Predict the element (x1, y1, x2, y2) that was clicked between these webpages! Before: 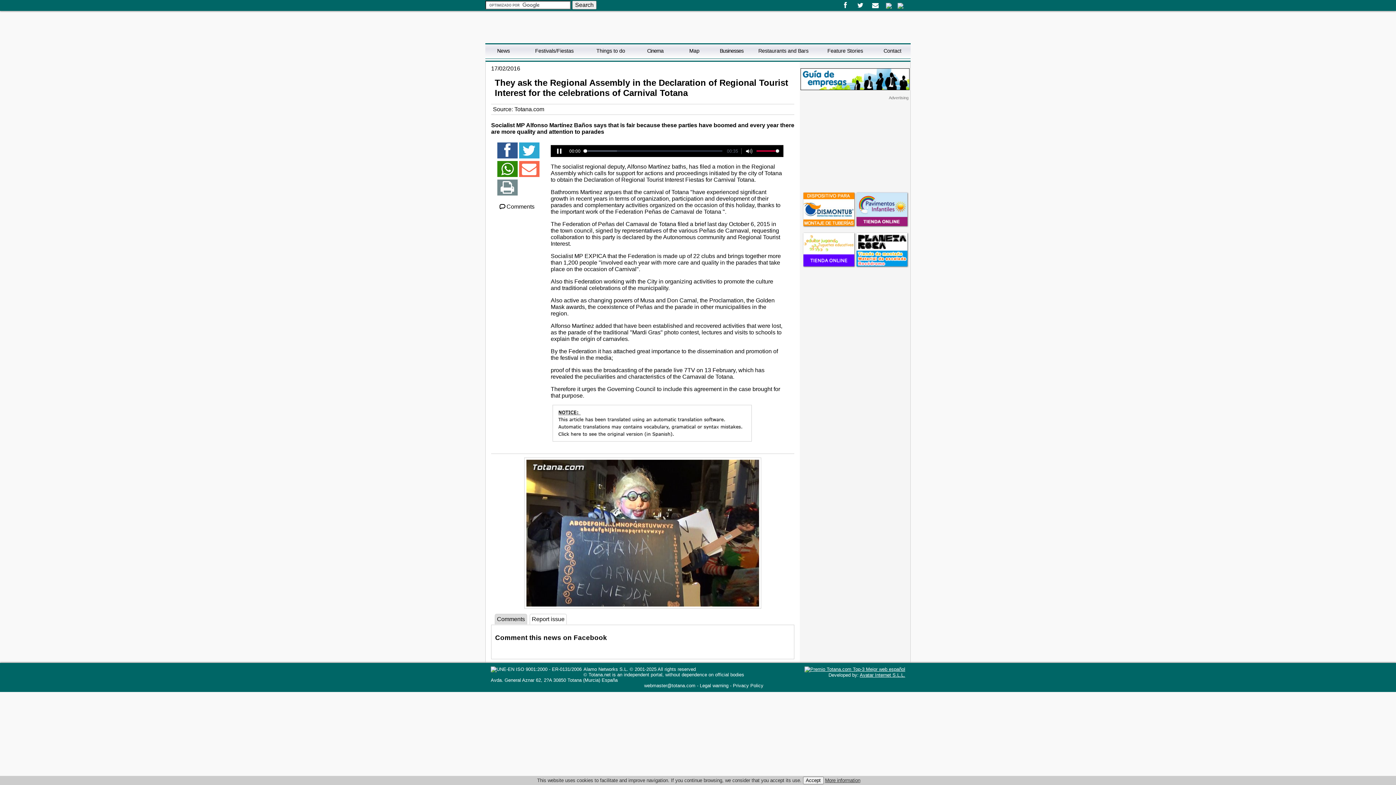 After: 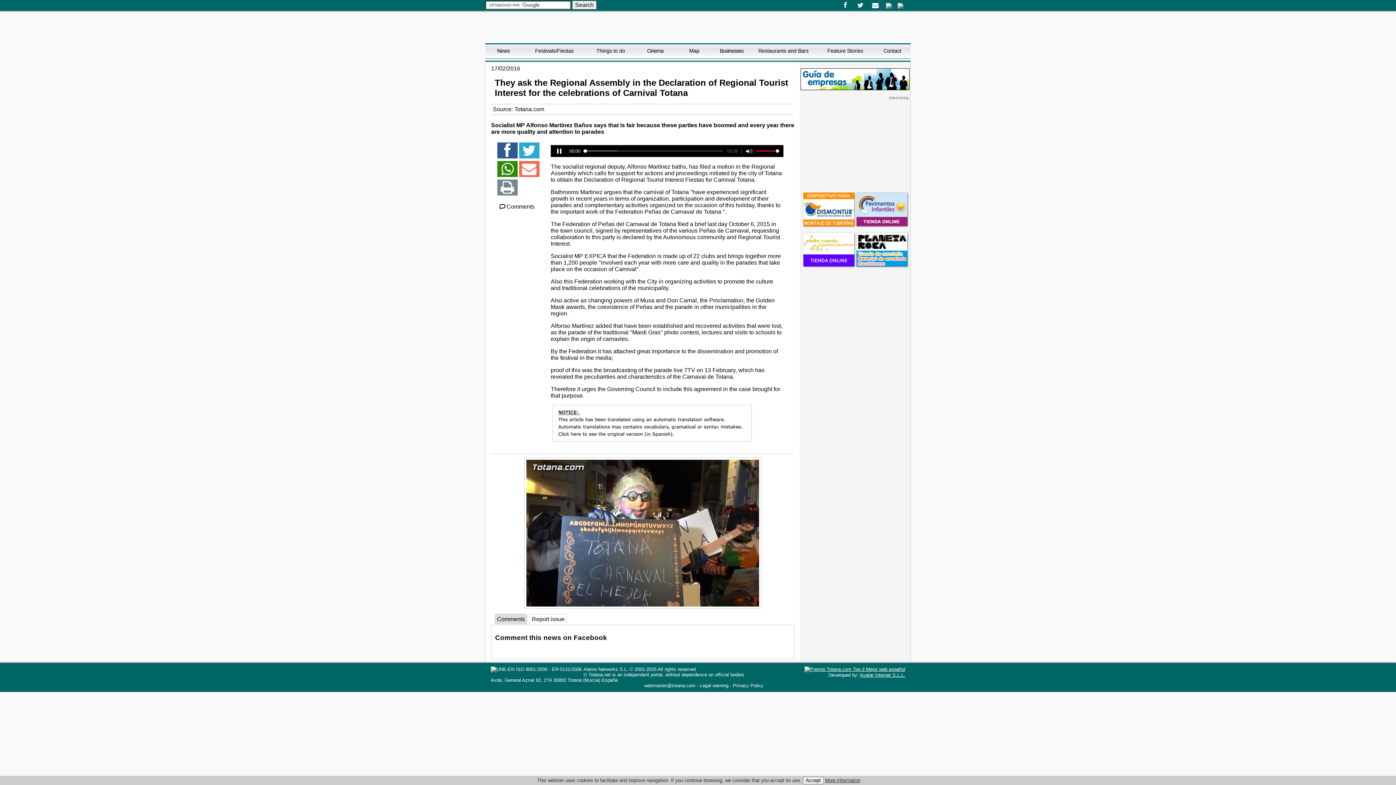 Action: bbox: (519, 169, 539, 175)